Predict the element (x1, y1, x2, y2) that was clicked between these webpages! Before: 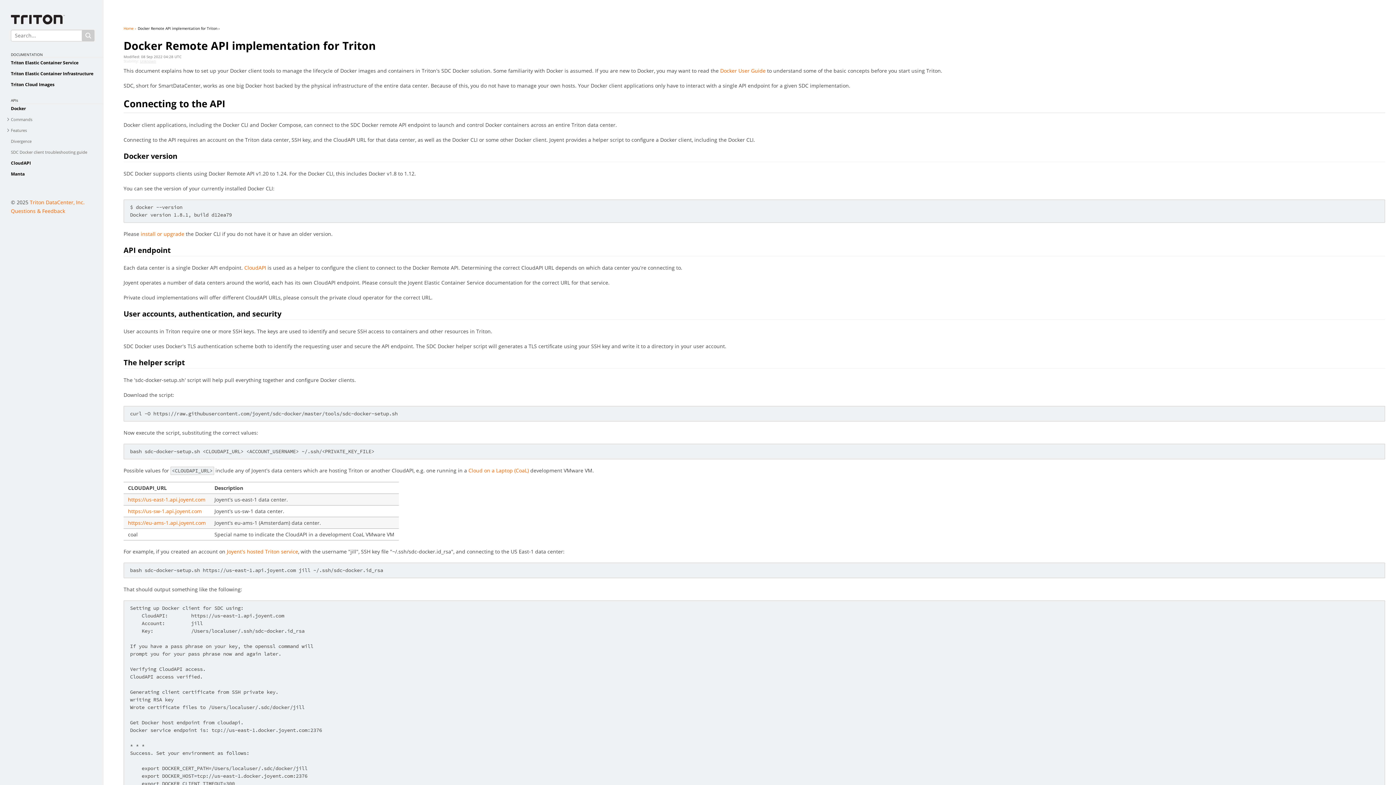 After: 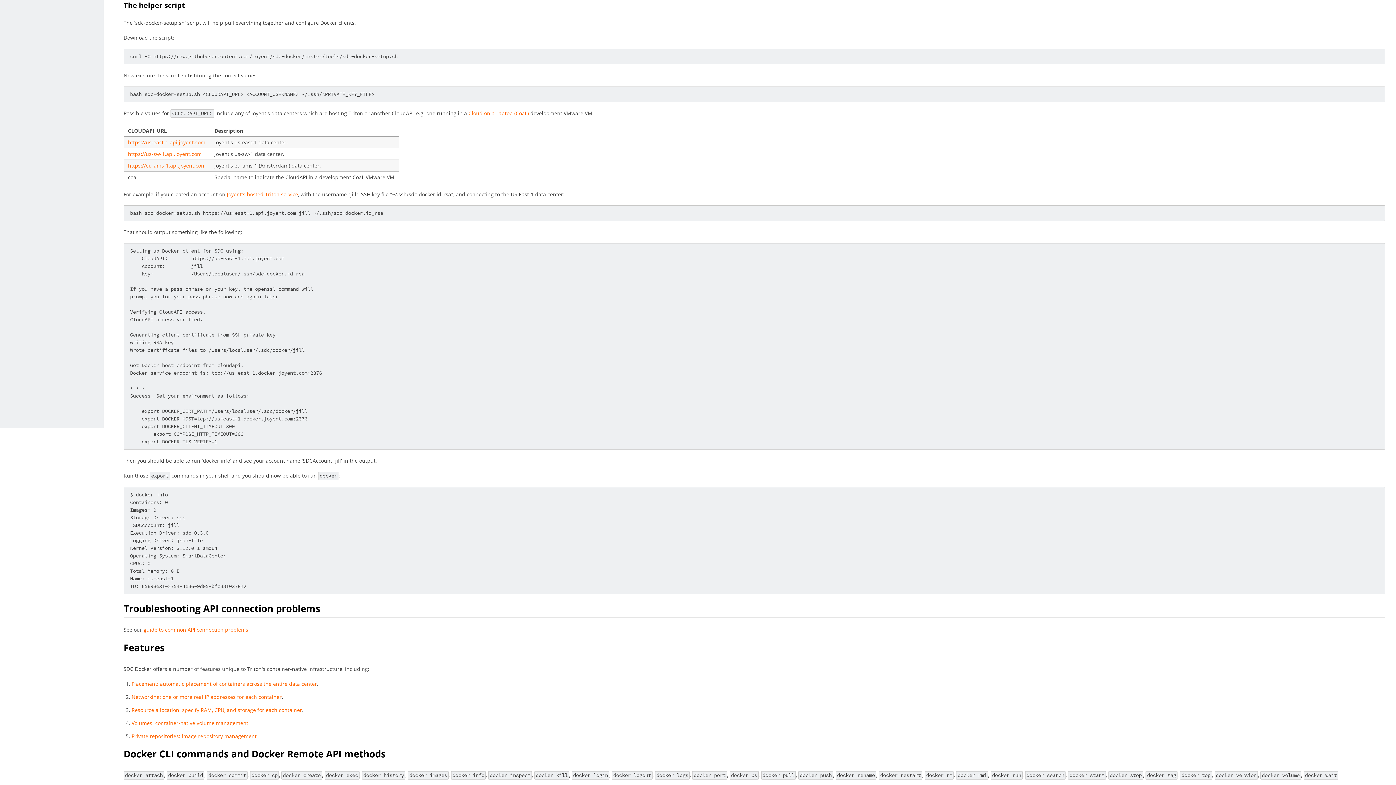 Action: label: The helper script bbox: (123, 357, 185, 367)